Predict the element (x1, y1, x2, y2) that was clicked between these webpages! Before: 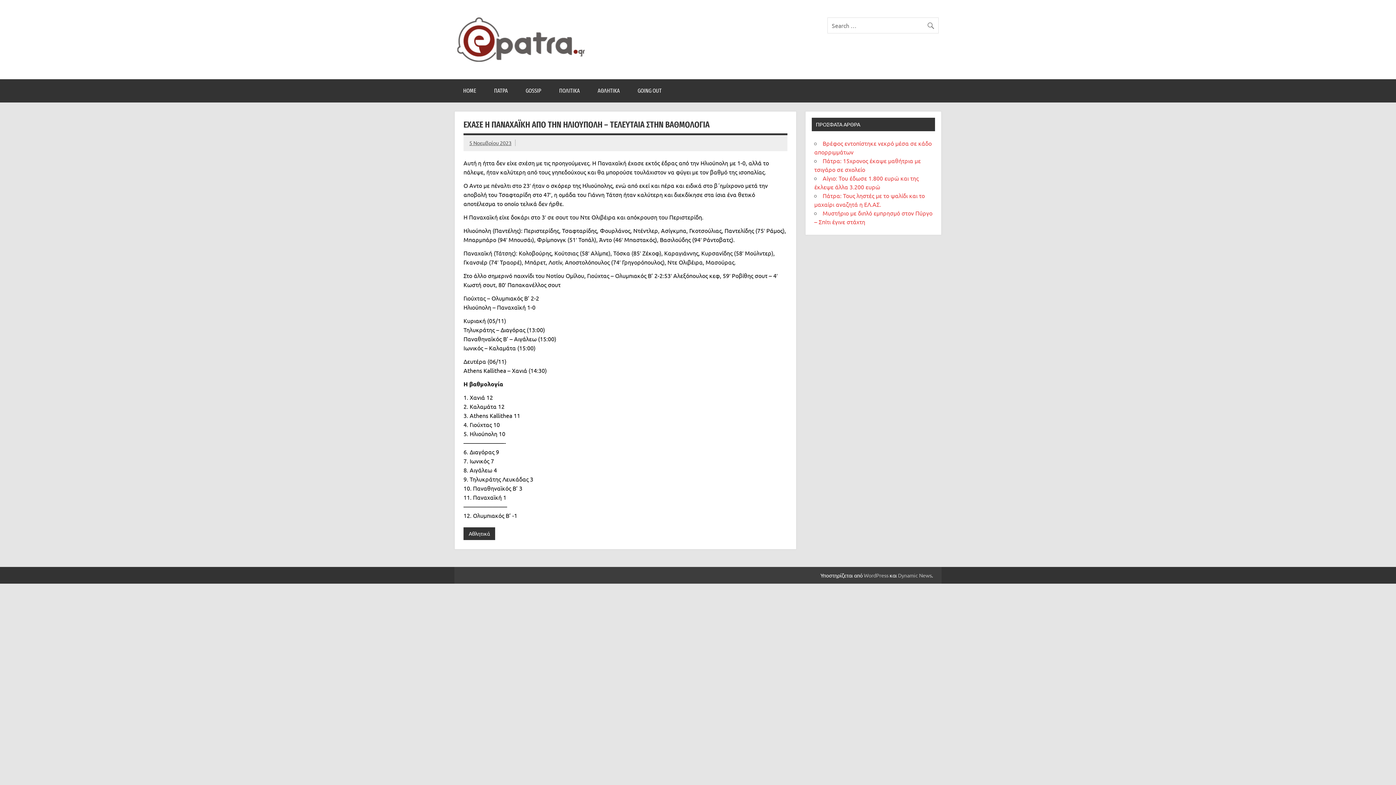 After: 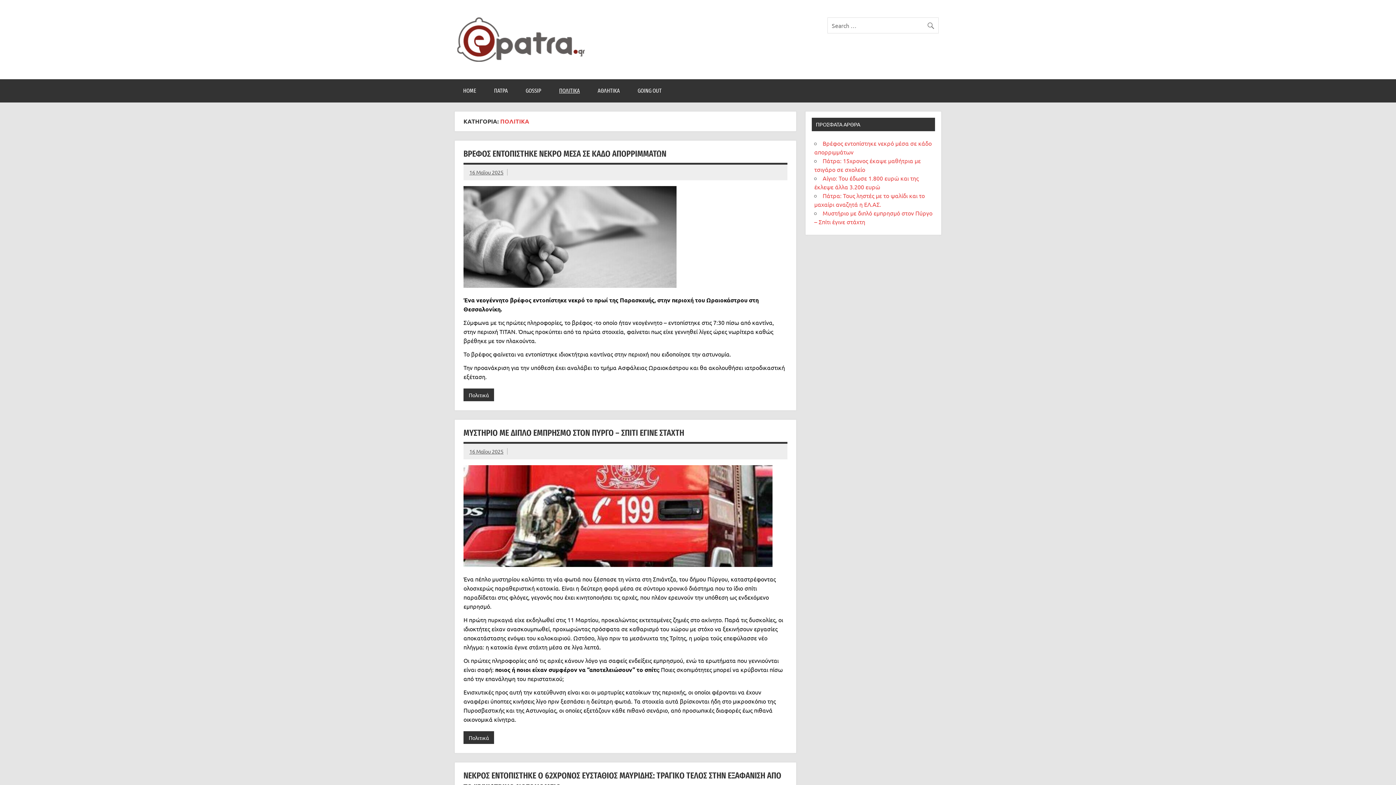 Action: label: ΠΟΛΙΤΙΚΑ bbox: (550, 79, 588, 102)